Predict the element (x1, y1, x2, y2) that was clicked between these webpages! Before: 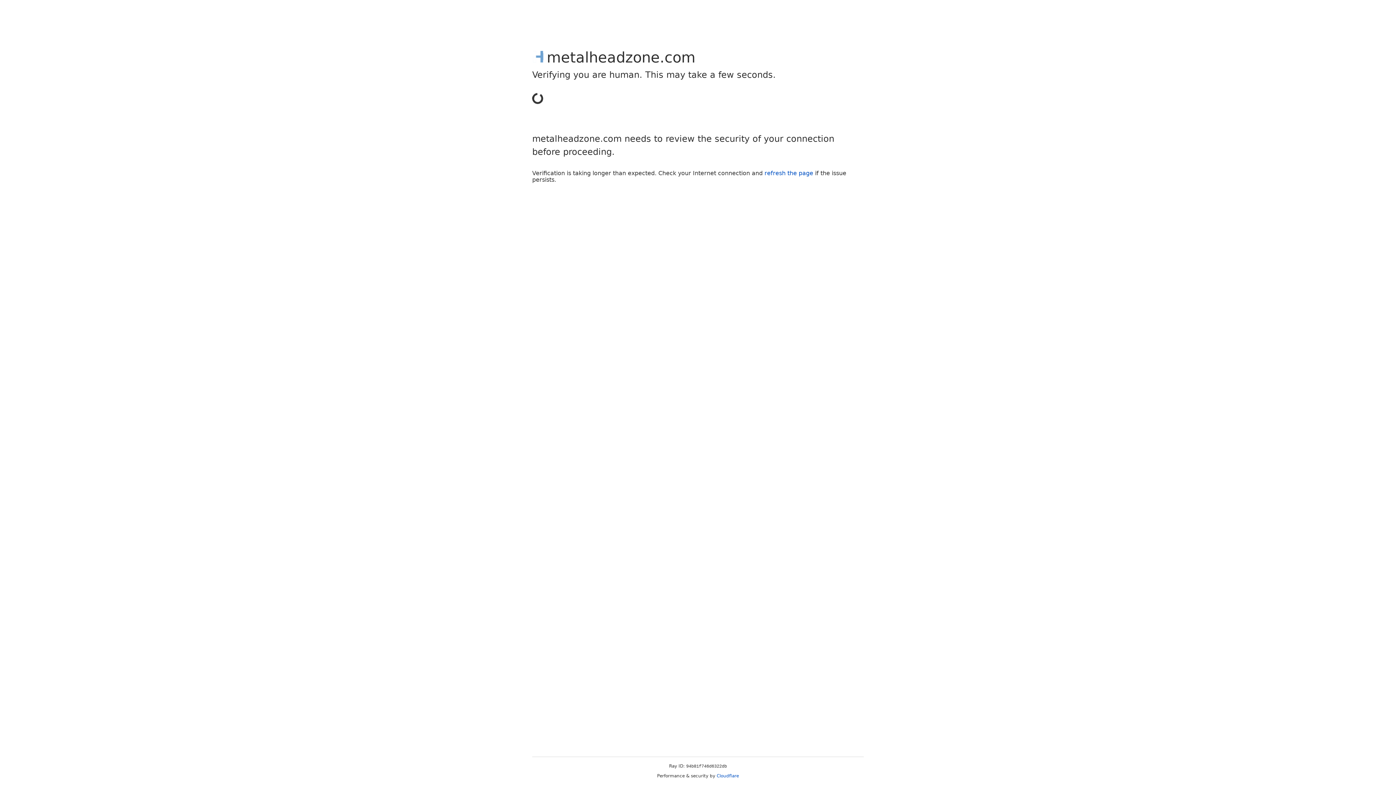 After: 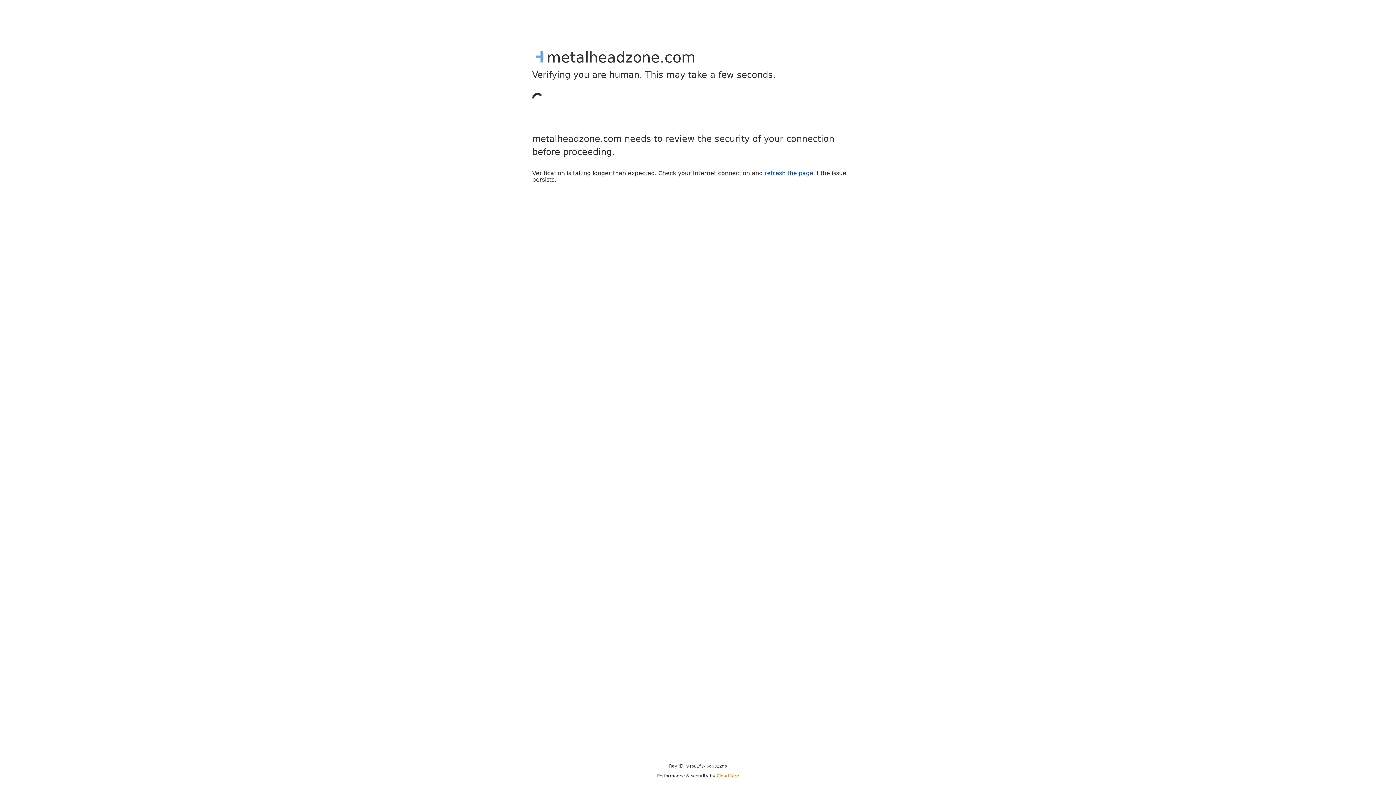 Action: bbox: (716, 773, 739, 778) label: Cloudflare